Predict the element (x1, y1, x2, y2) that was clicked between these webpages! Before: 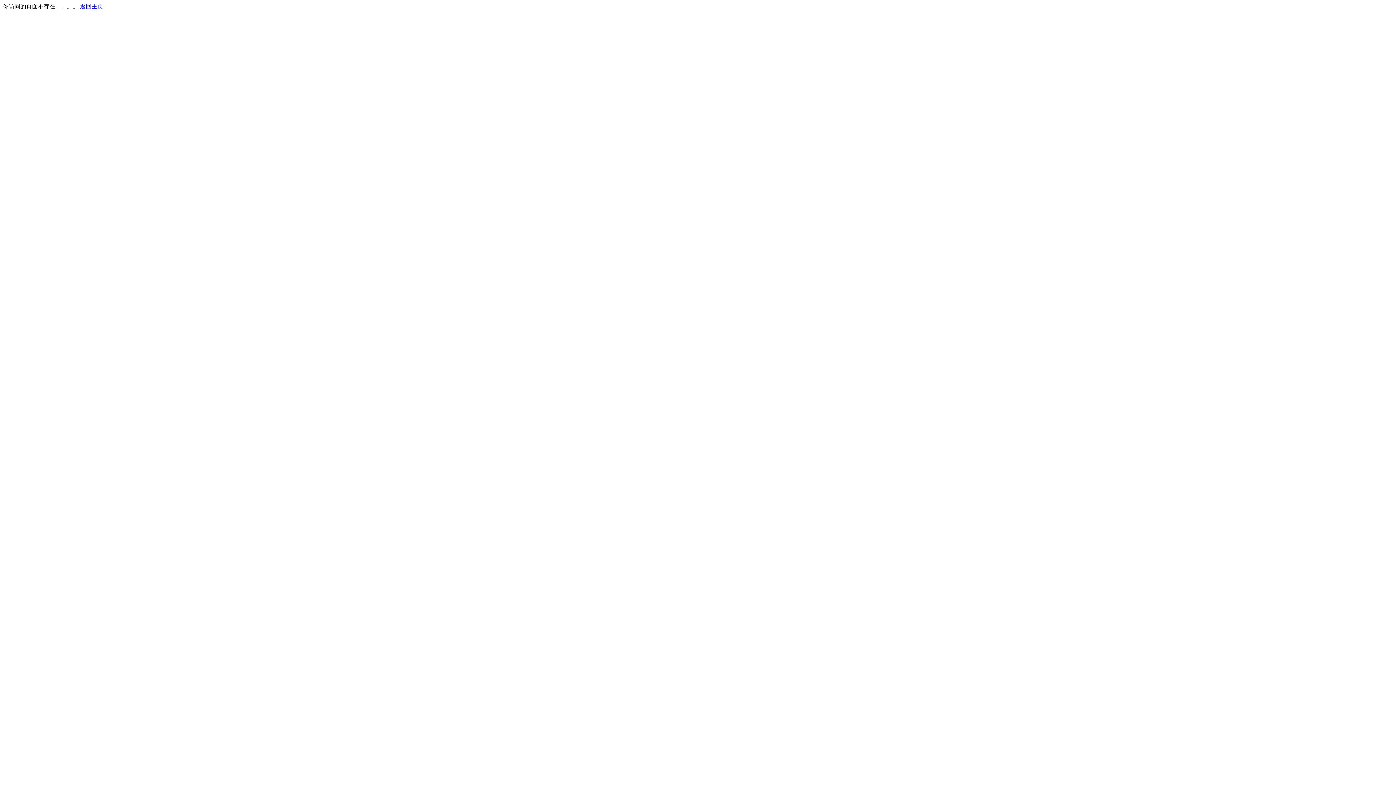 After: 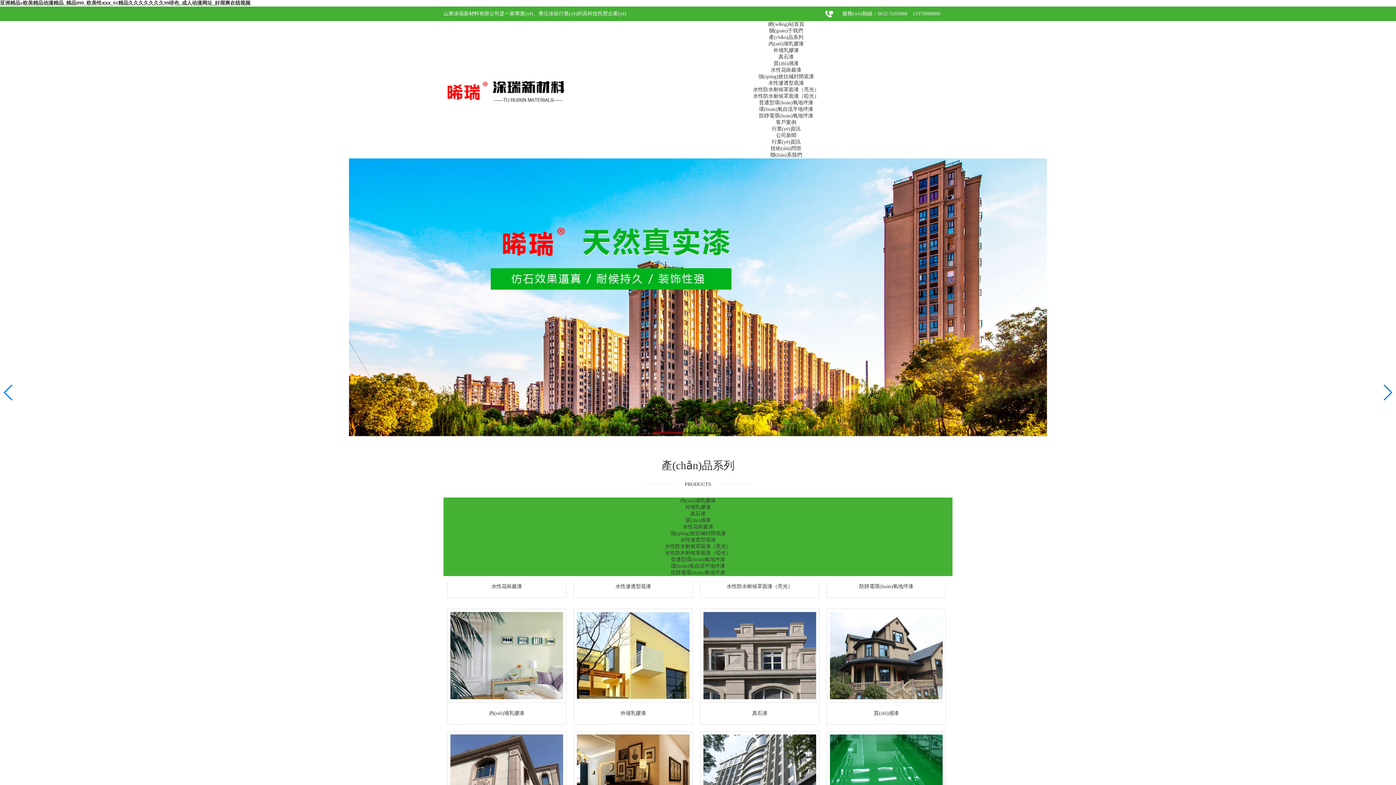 Action: label: 返回主页 bbox: (80, 3, 103, 9)